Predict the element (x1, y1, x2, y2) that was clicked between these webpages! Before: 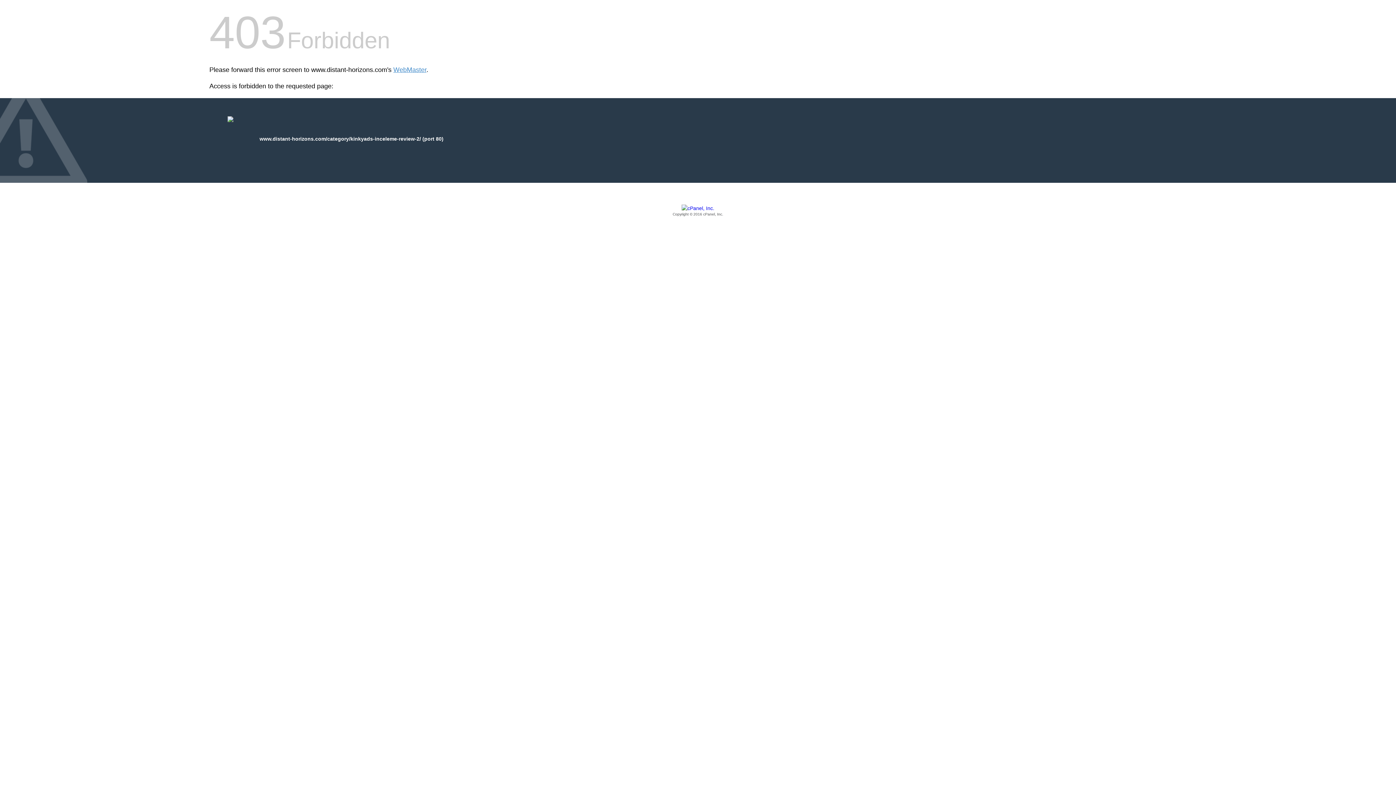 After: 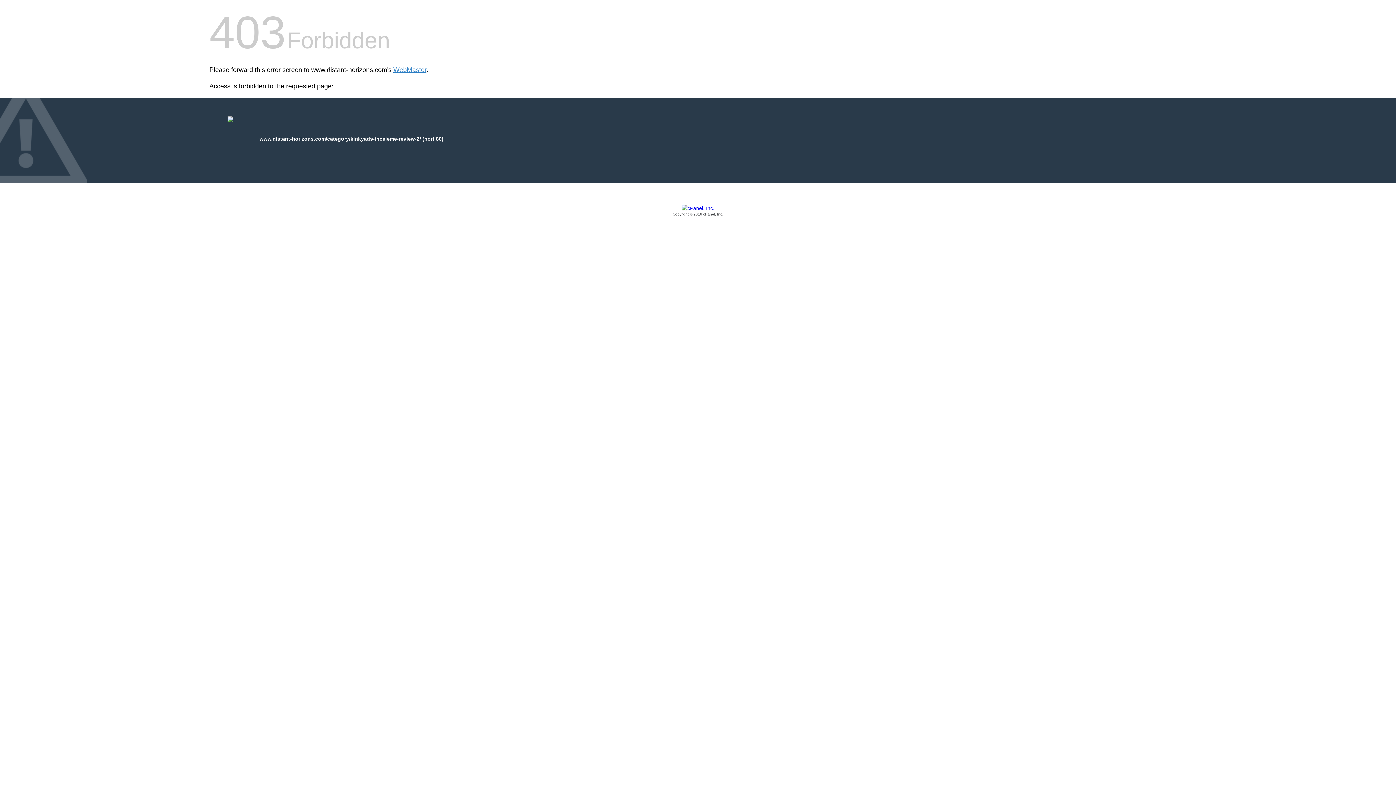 Action: bbox: (209, 205, 1186, 217) label: Copyright © 2016 cPanel, Inc.